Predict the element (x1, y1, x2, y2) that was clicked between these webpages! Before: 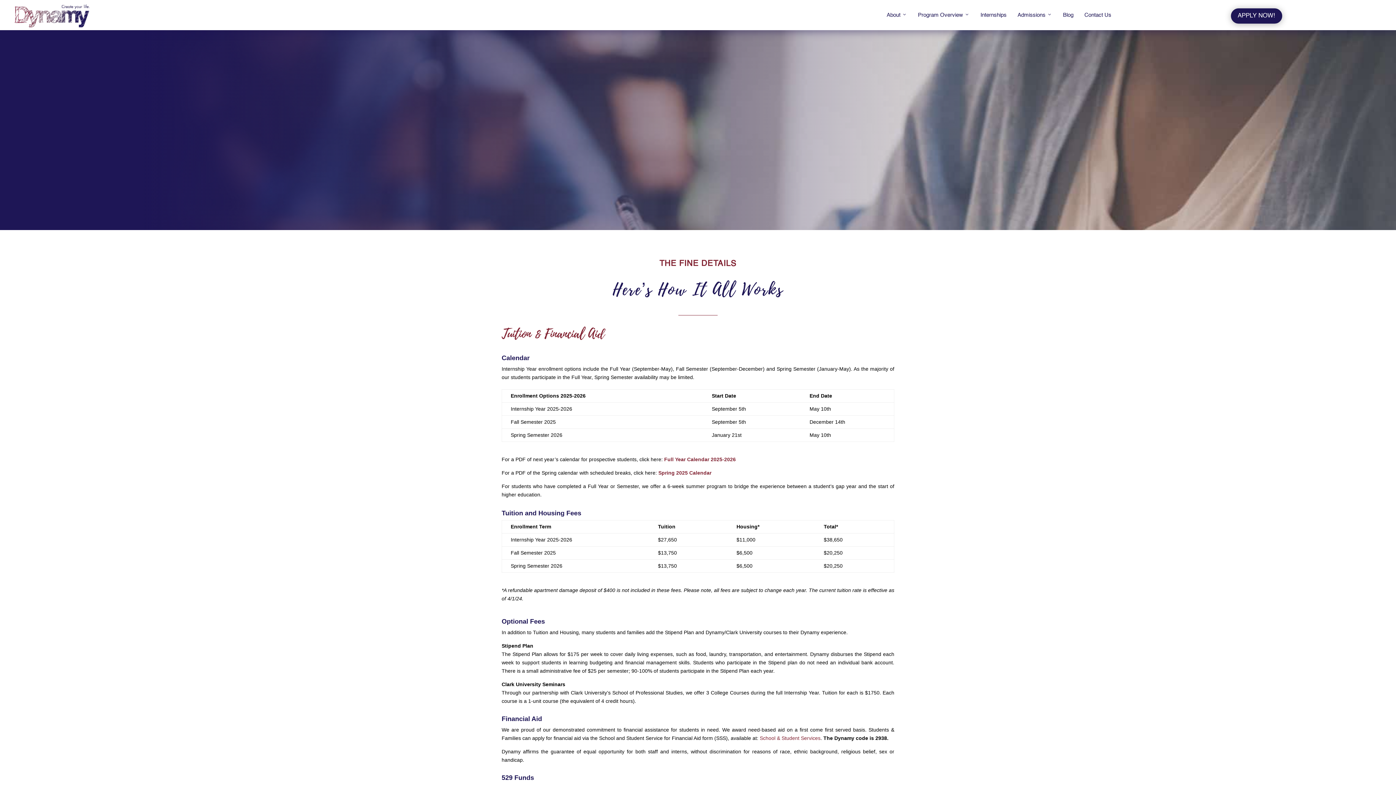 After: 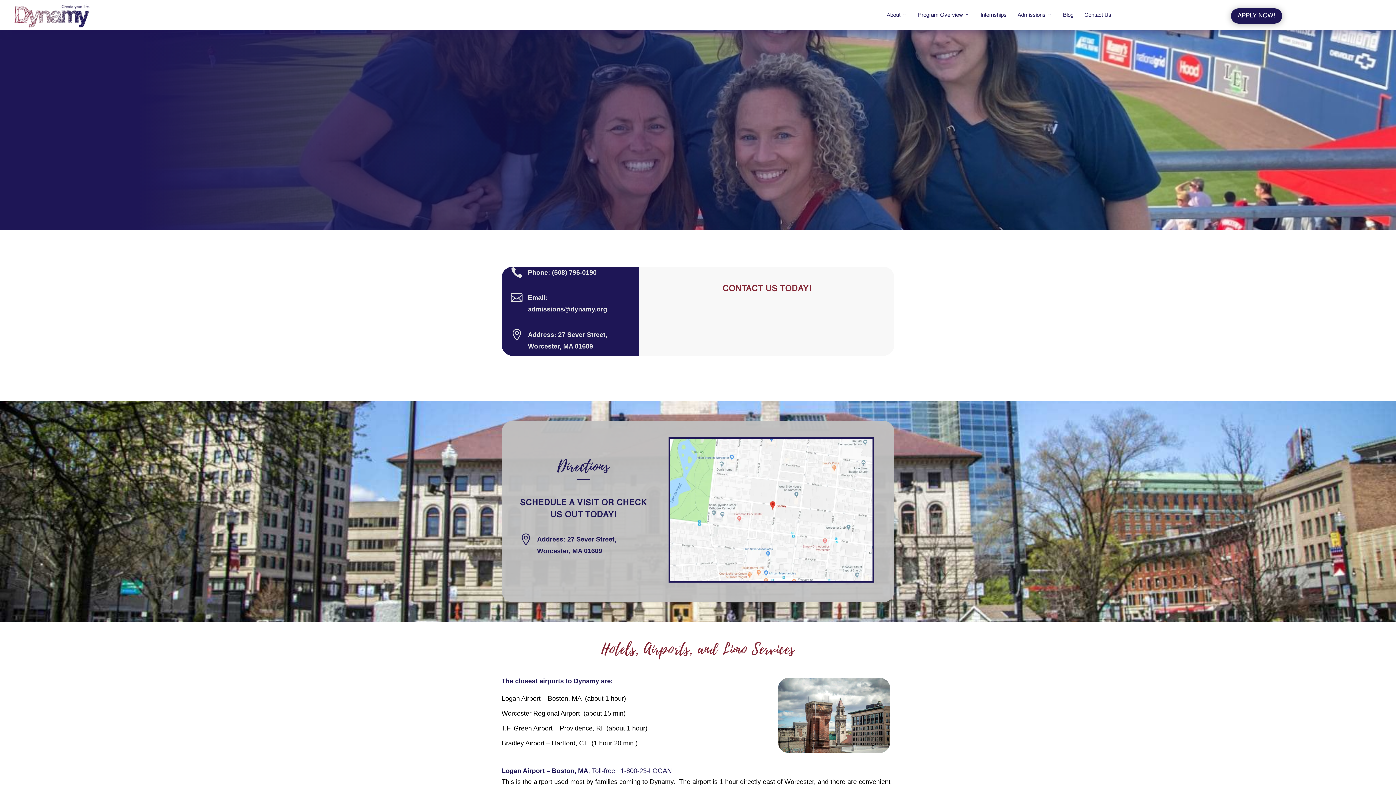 Action: label: Contact Us bbox: (1079, 0, 1117, 30)